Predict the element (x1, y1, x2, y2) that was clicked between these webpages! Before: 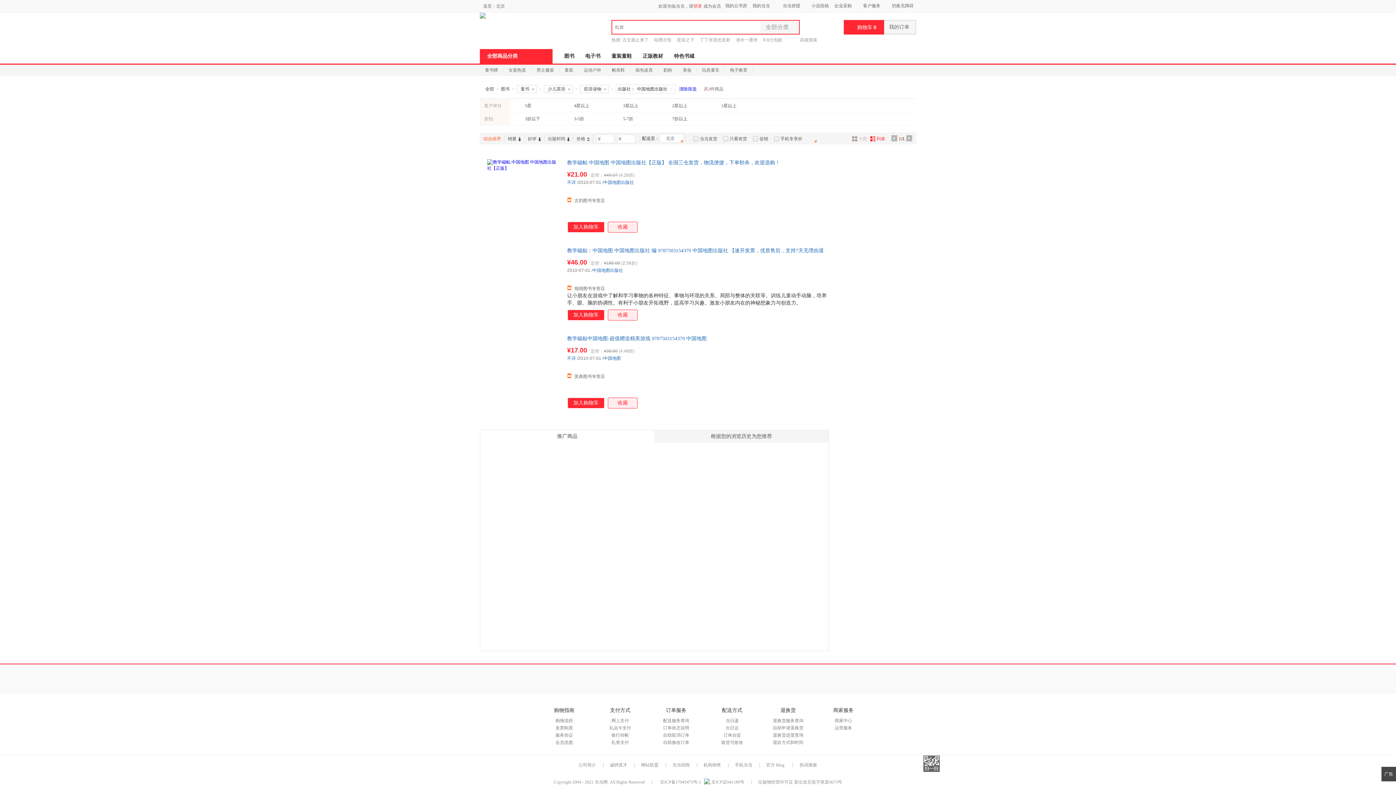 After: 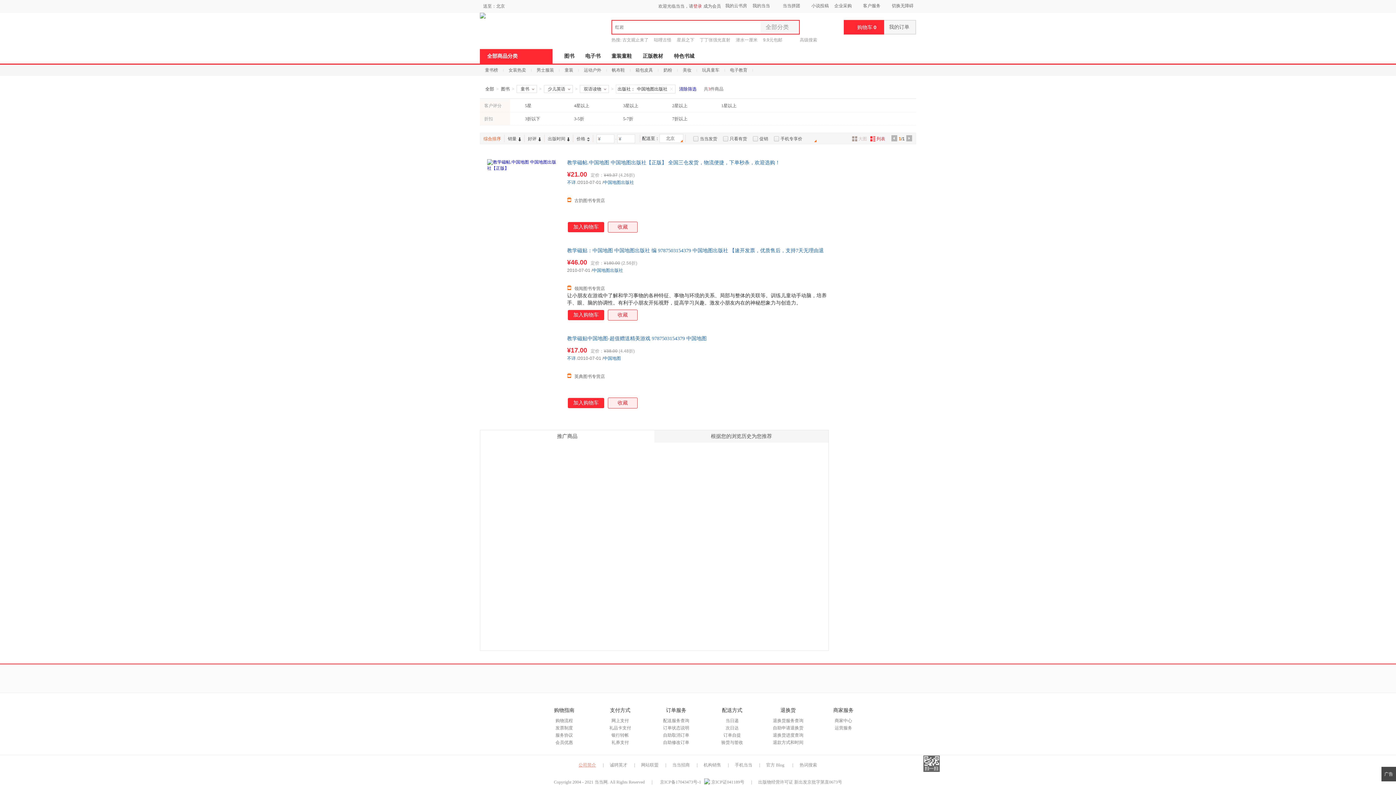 Action: bbox: (578, 762, 596, 768) label: 公司简介